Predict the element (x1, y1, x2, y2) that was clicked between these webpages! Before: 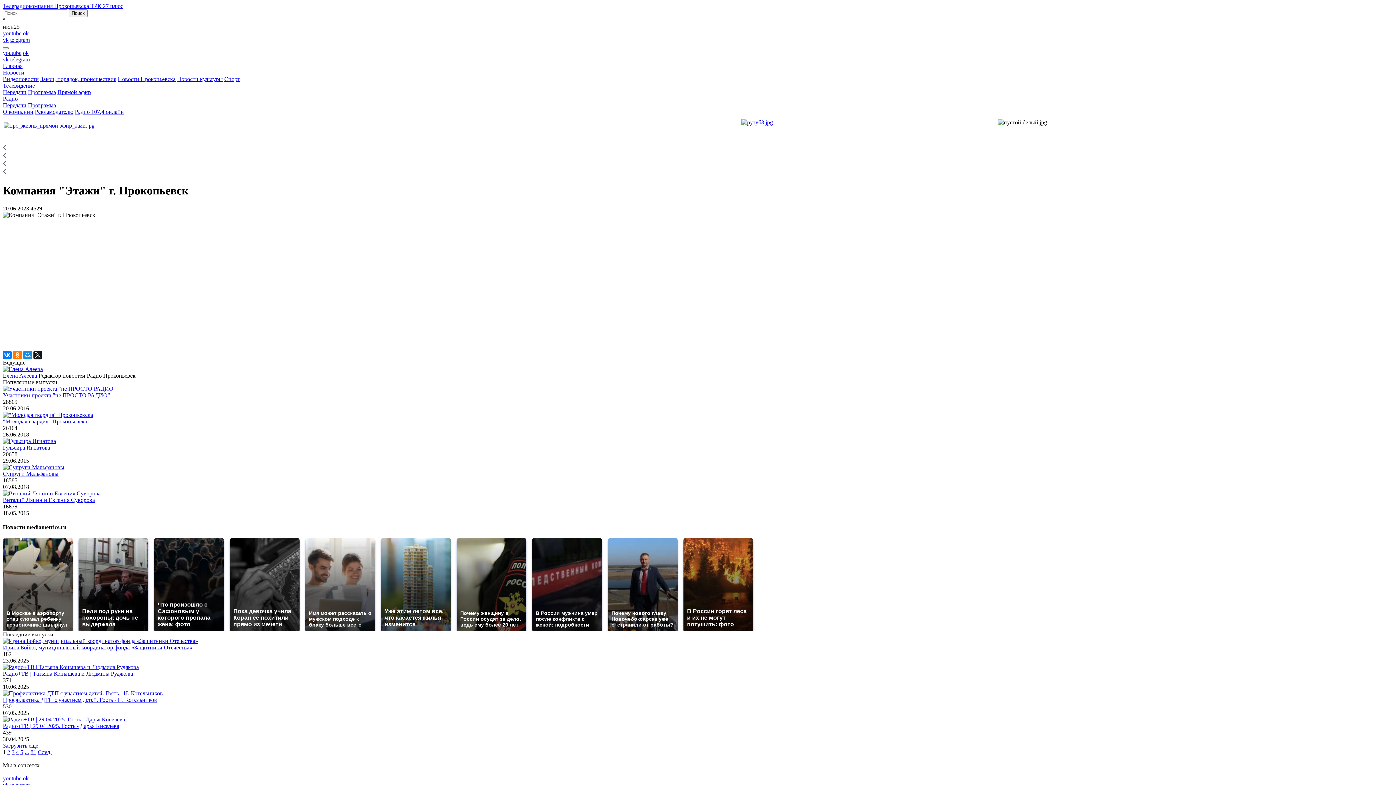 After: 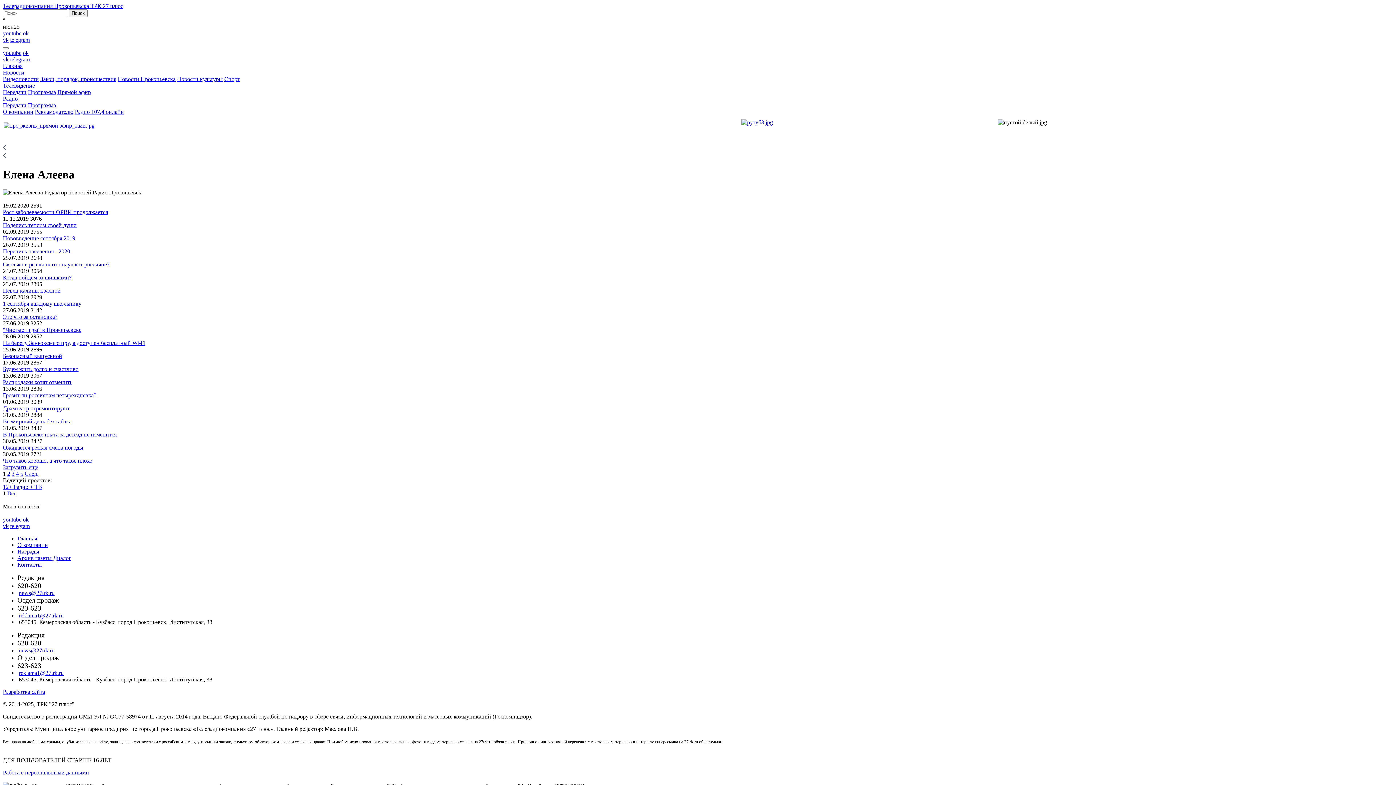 Action: bbox: (2, 366, 42, 372)